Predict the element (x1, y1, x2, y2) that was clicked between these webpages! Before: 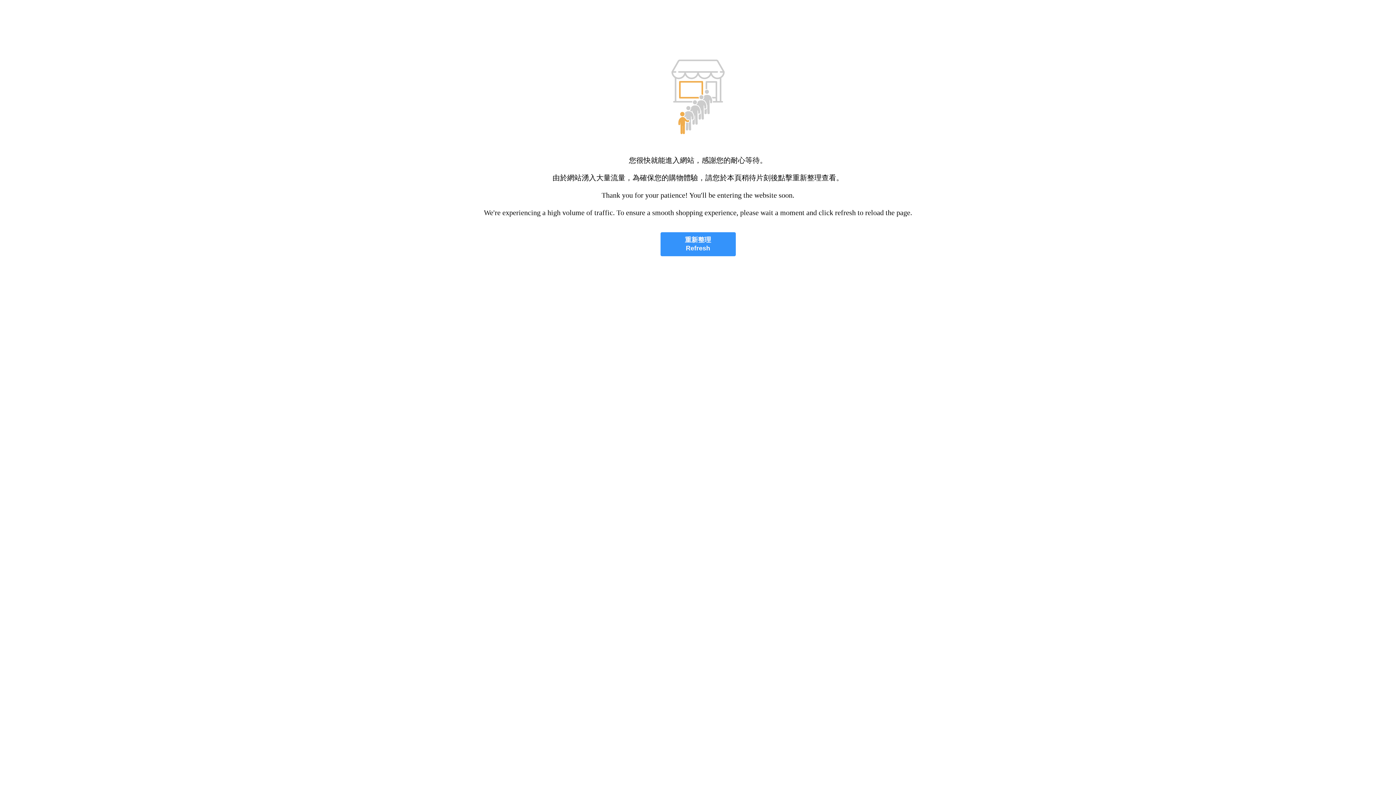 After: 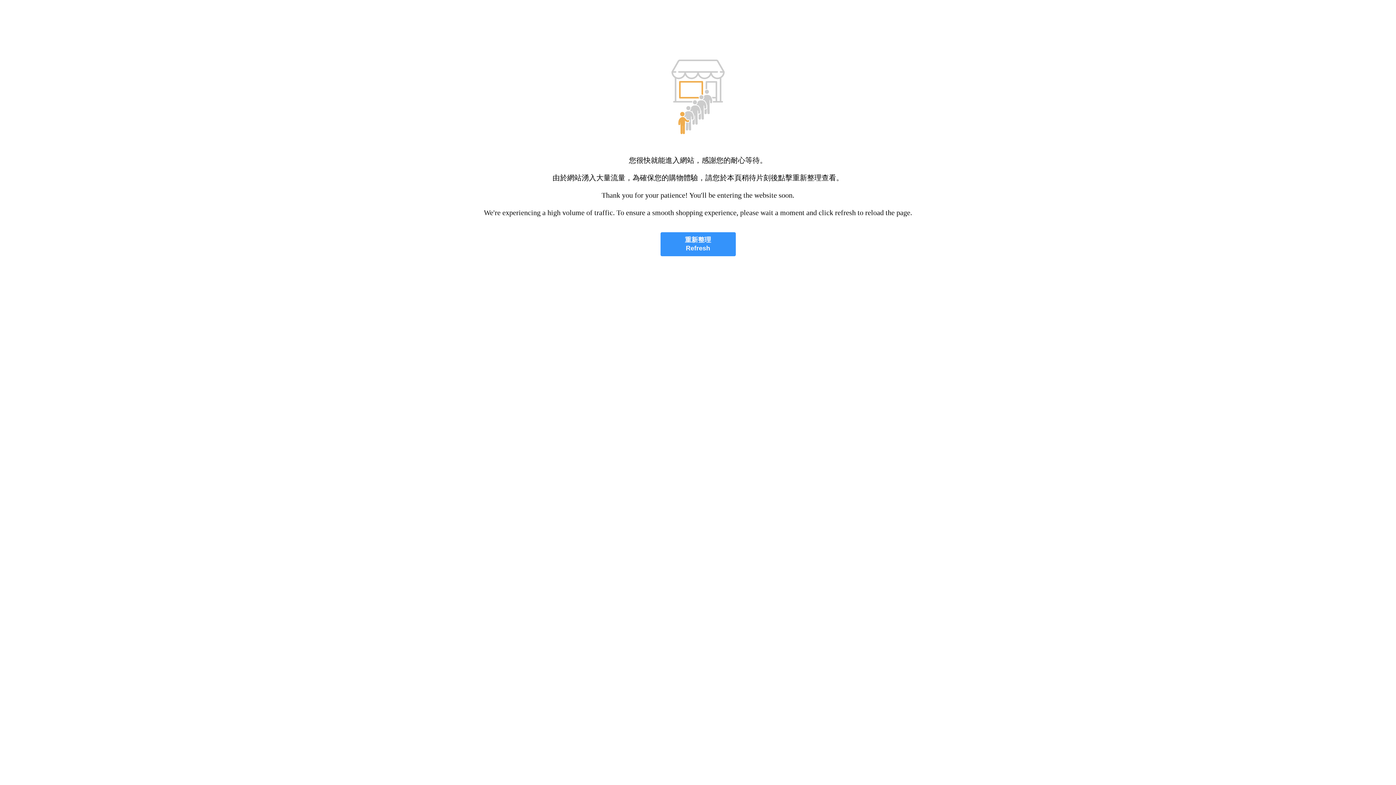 Action: bbox: (660, 232, 735, 256) label: 重新整理
Refresh